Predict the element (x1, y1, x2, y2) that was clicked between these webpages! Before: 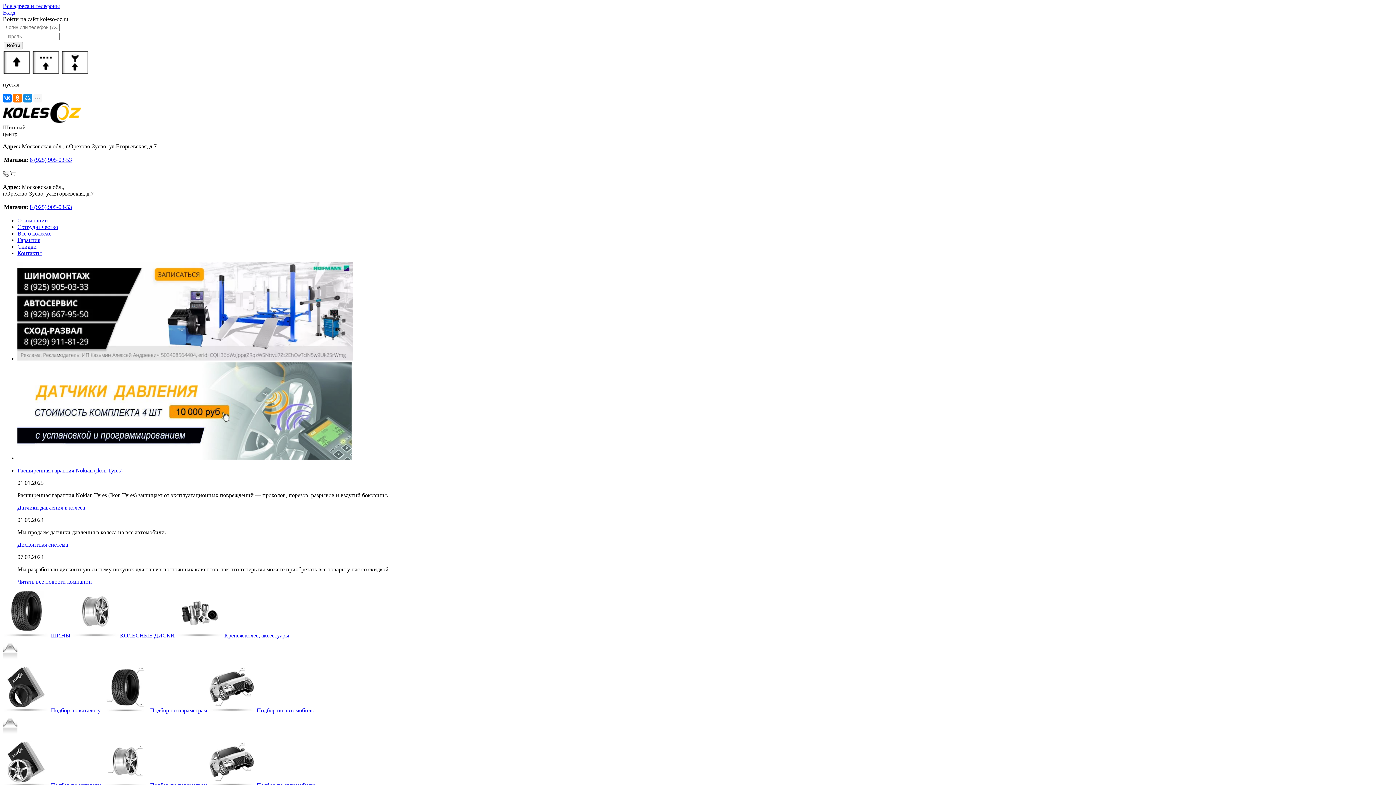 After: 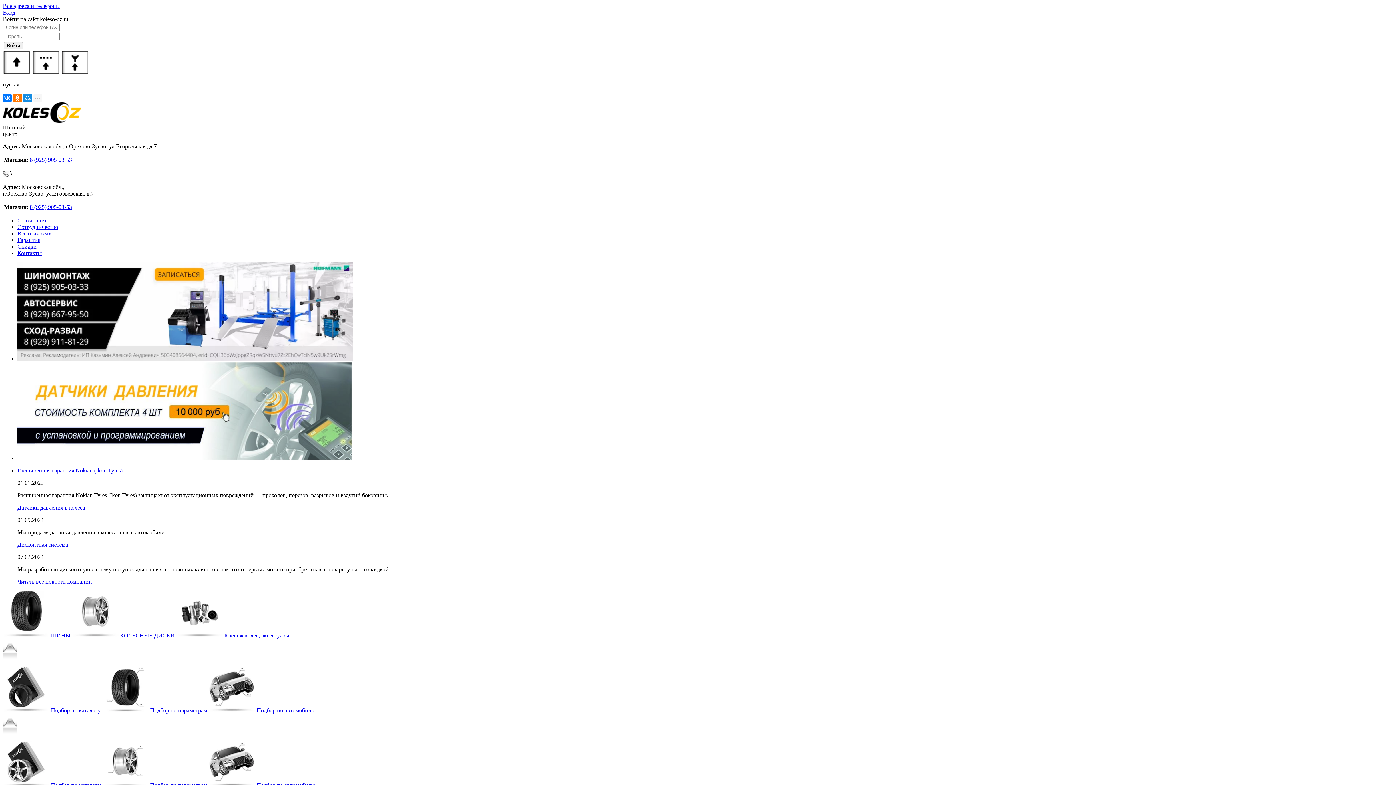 Action: bbox: (17, 355, 353, 361)